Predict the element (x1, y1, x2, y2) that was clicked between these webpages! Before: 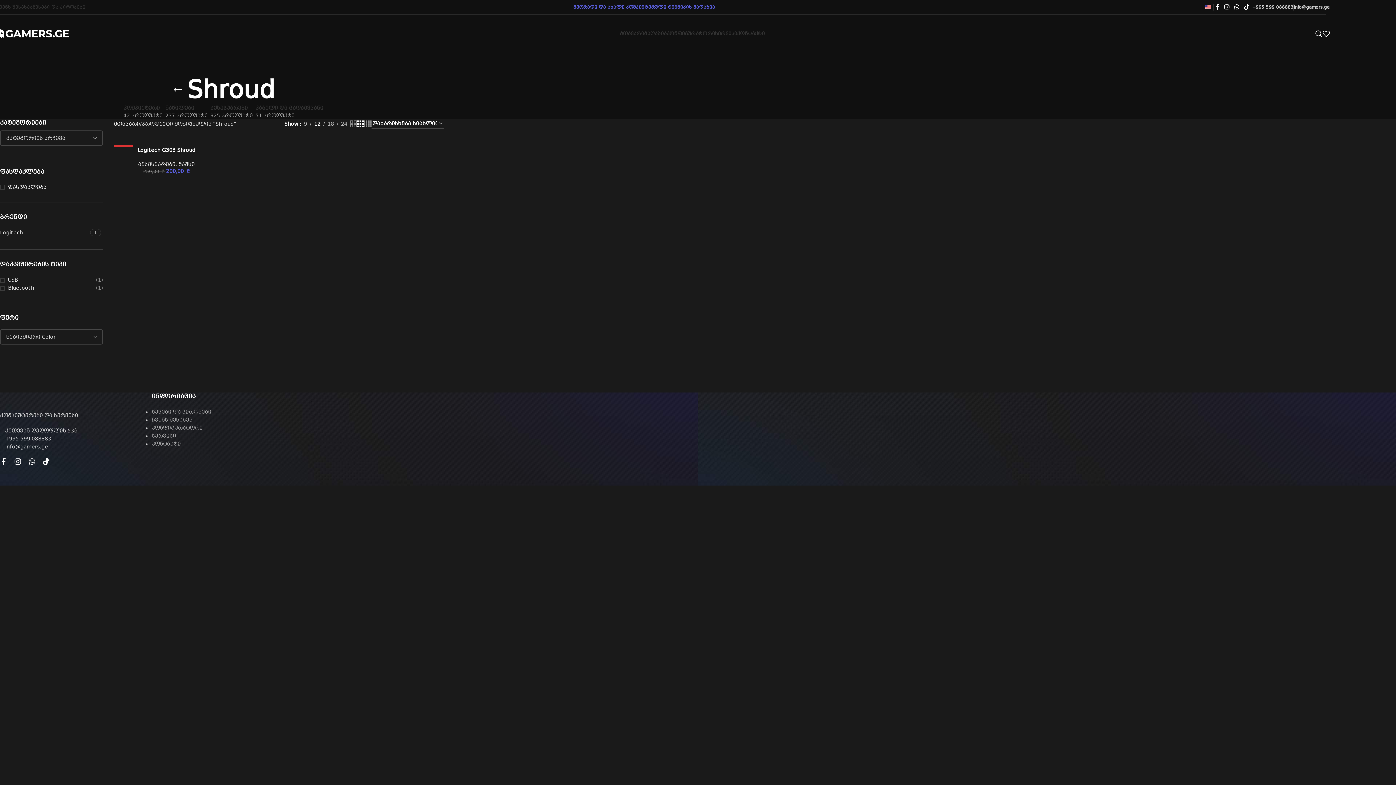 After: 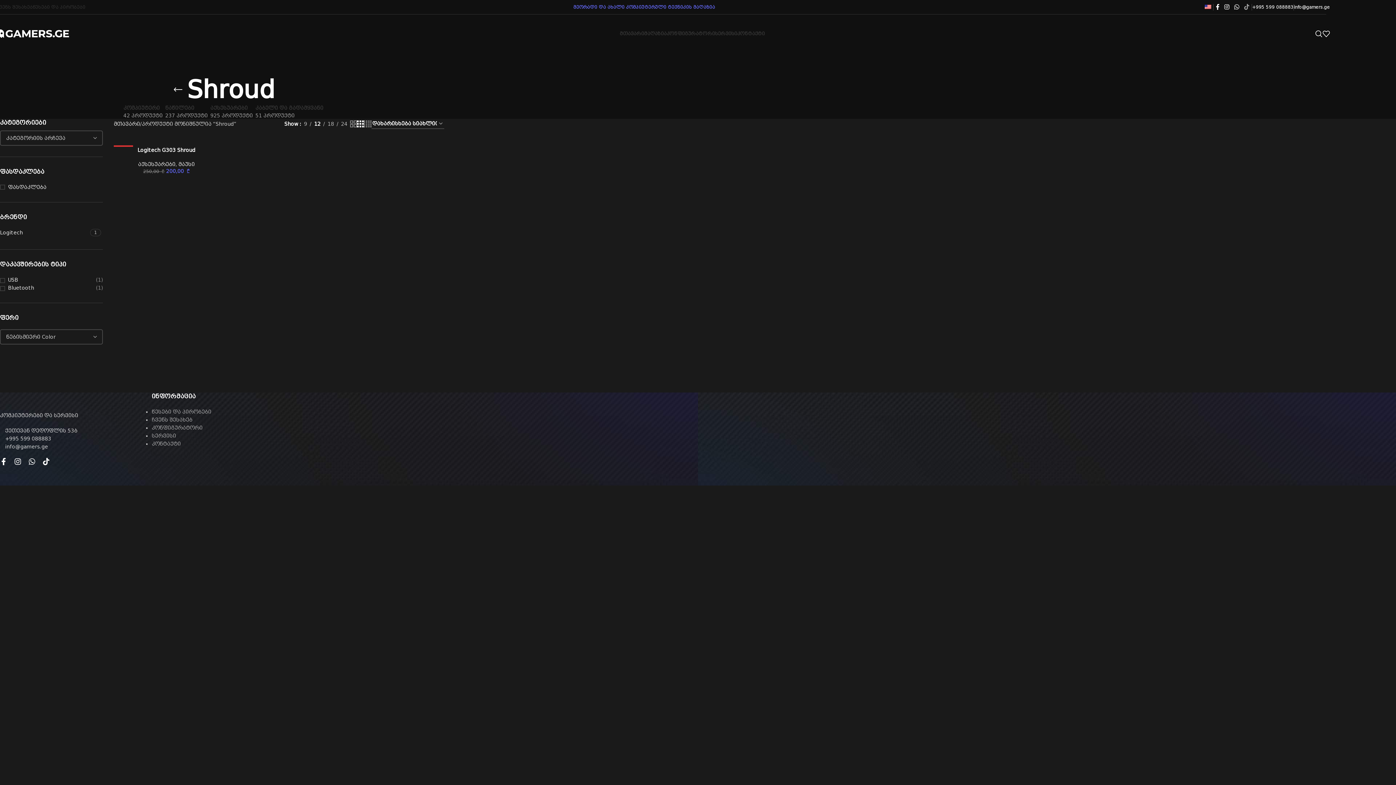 Action: bbox: (1242, 1, 1252, 12) label: TikTok social link